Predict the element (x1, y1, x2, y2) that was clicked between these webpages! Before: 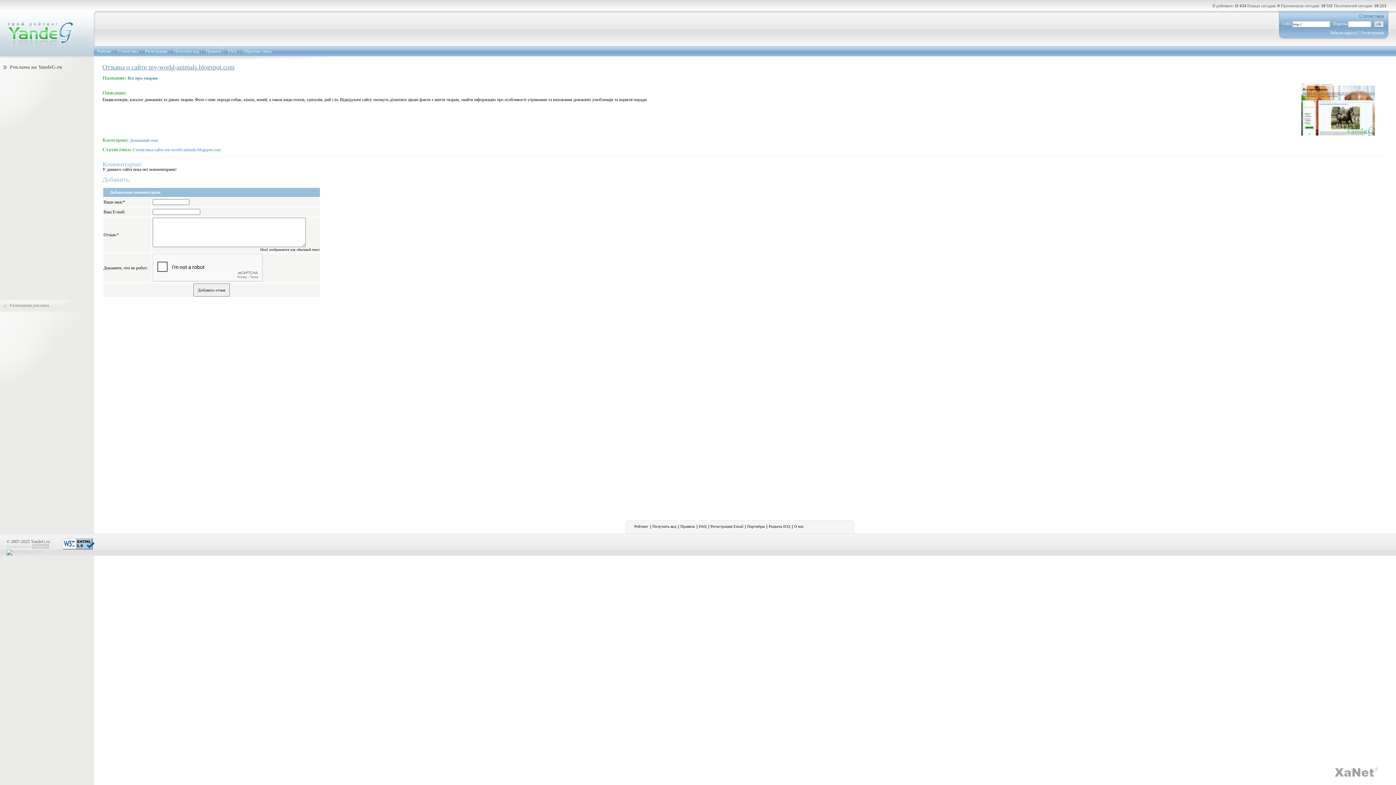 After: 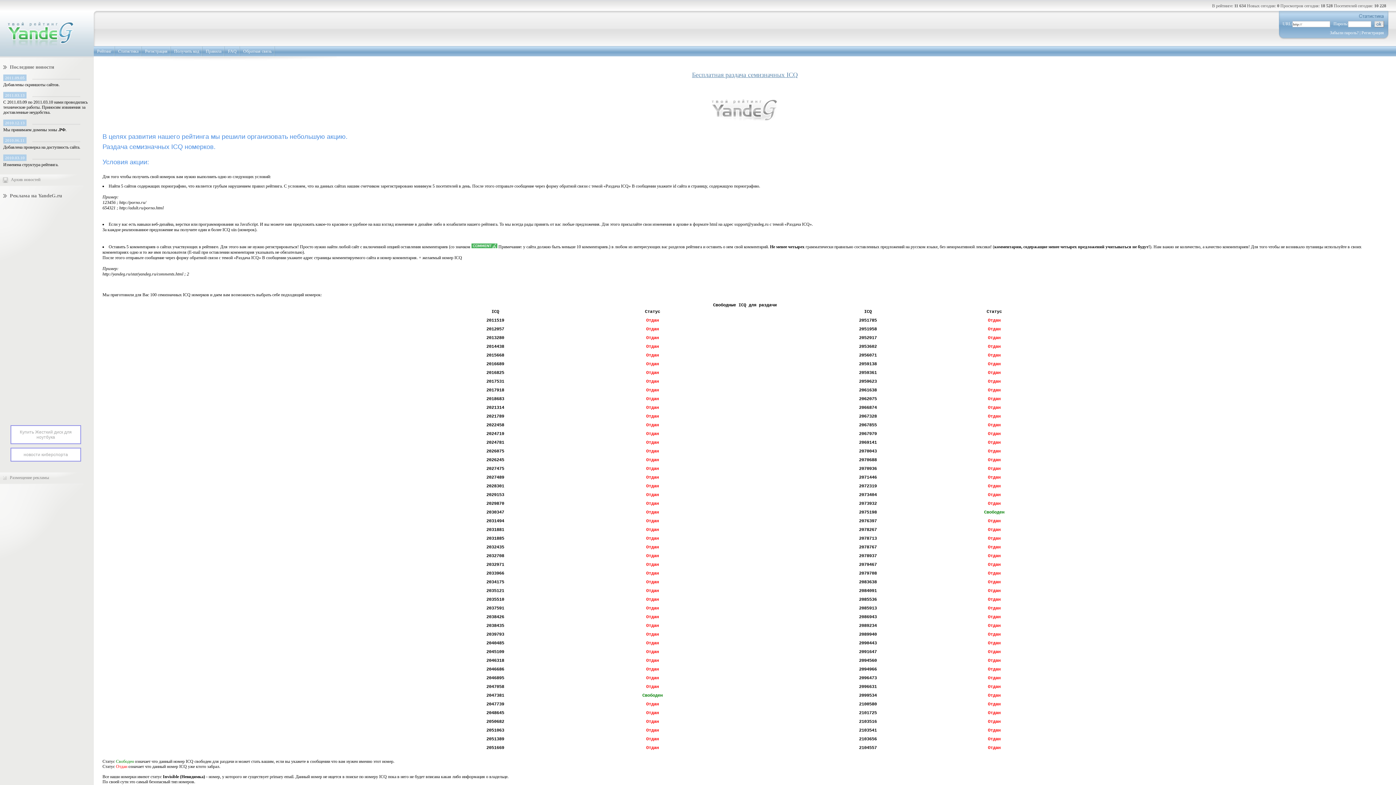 Action: bbox: (768, 524, 790, 528) label: Раздача ICQ